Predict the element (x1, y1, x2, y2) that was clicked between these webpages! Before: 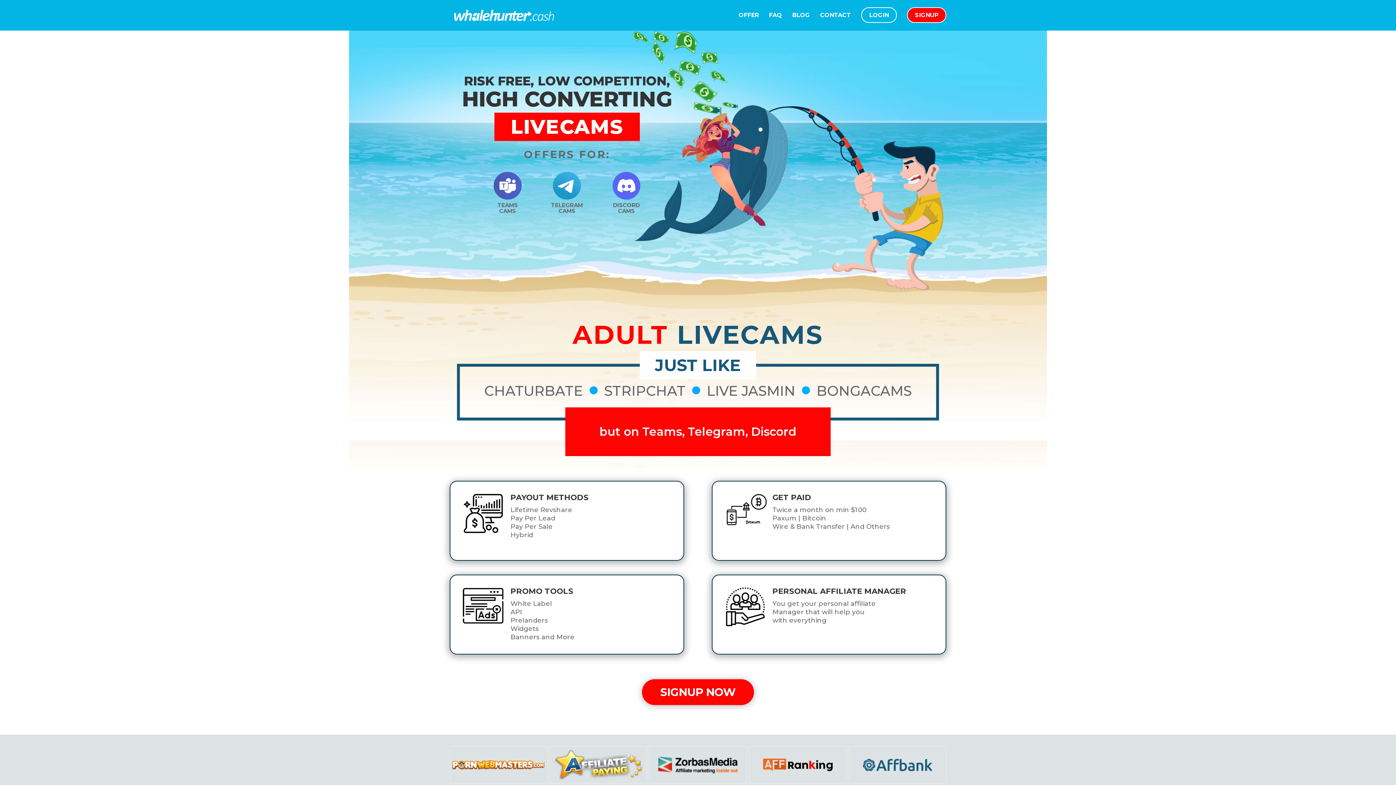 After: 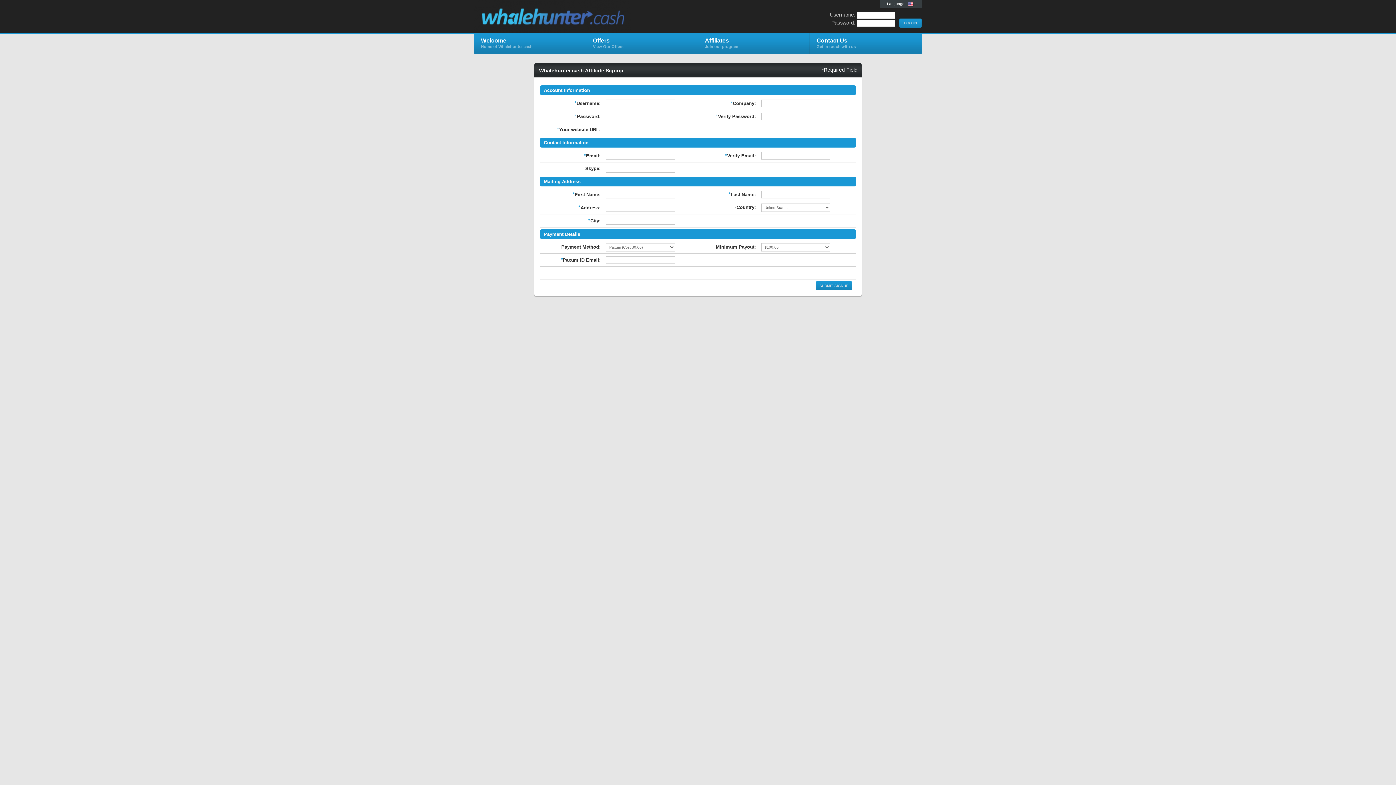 Action: bbox: (642, 679, 754, 705) label: SIGNUP NOW